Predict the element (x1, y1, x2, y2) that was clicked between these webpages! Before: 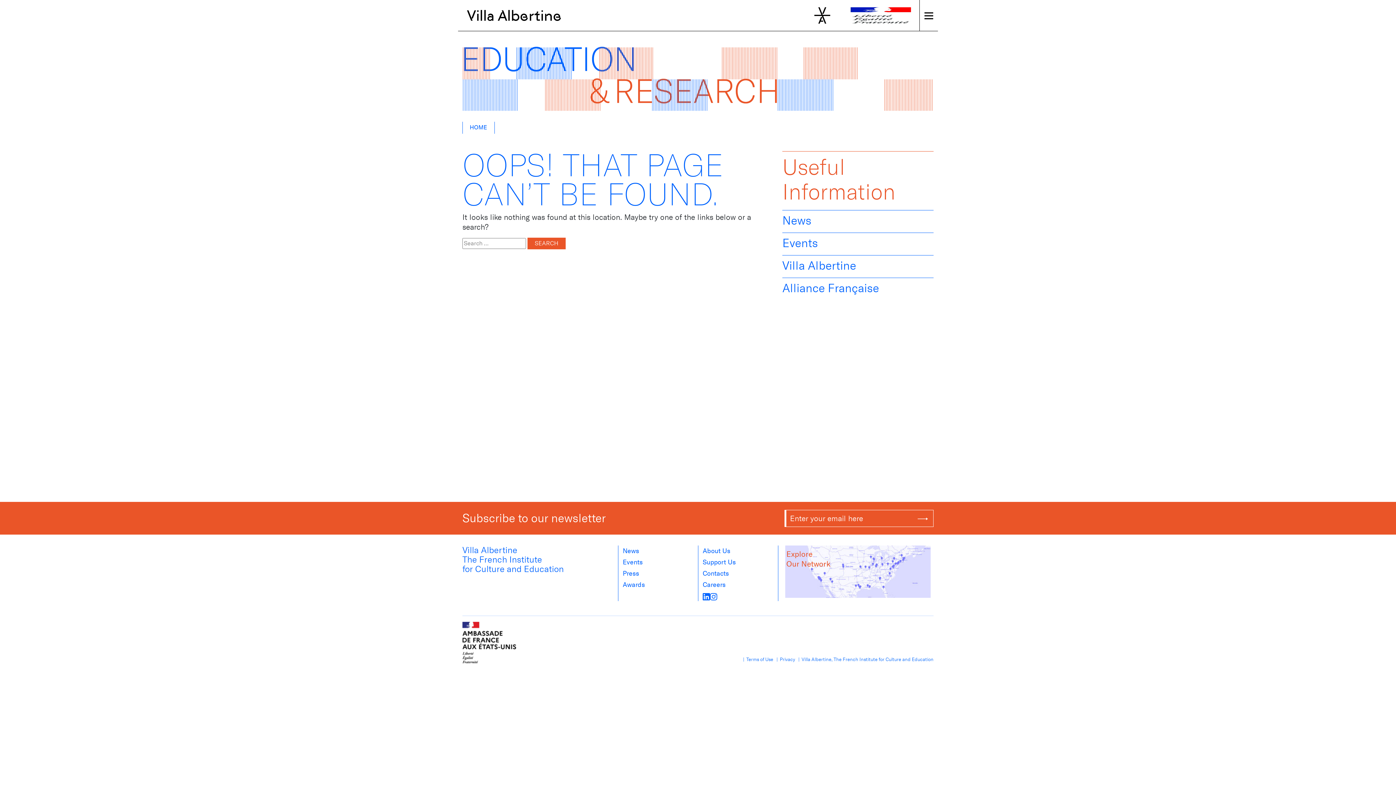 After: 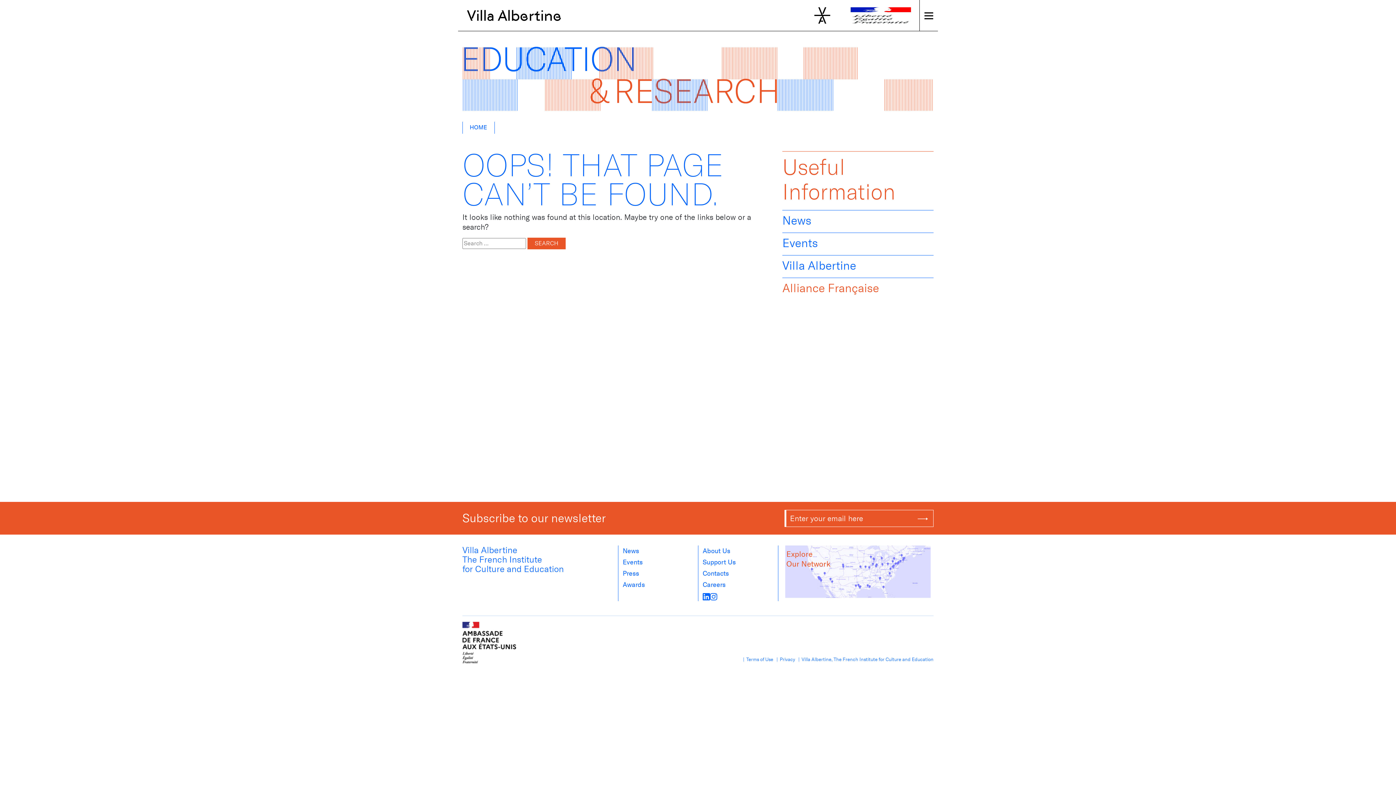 Action: label: Alliance Française bbox: (782, 281, 933, 294)